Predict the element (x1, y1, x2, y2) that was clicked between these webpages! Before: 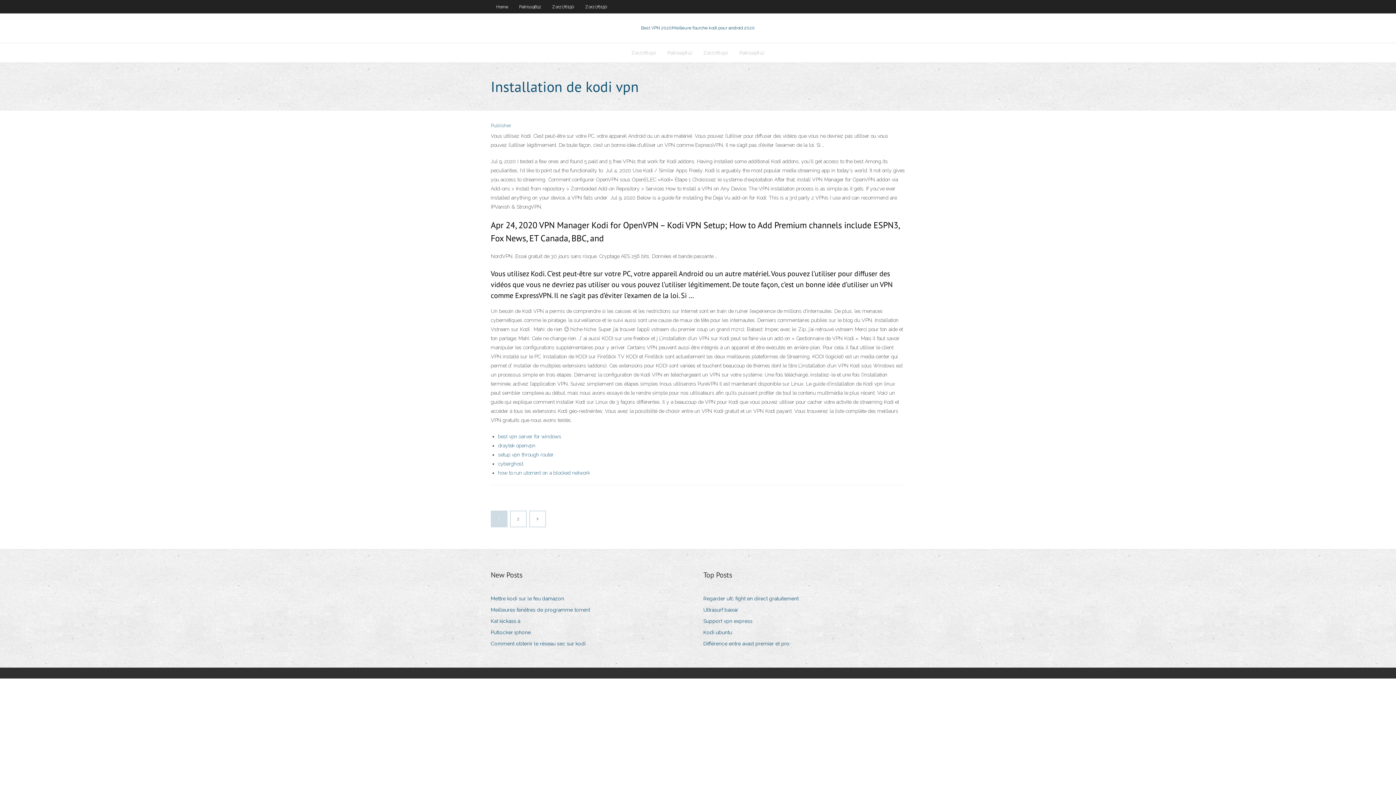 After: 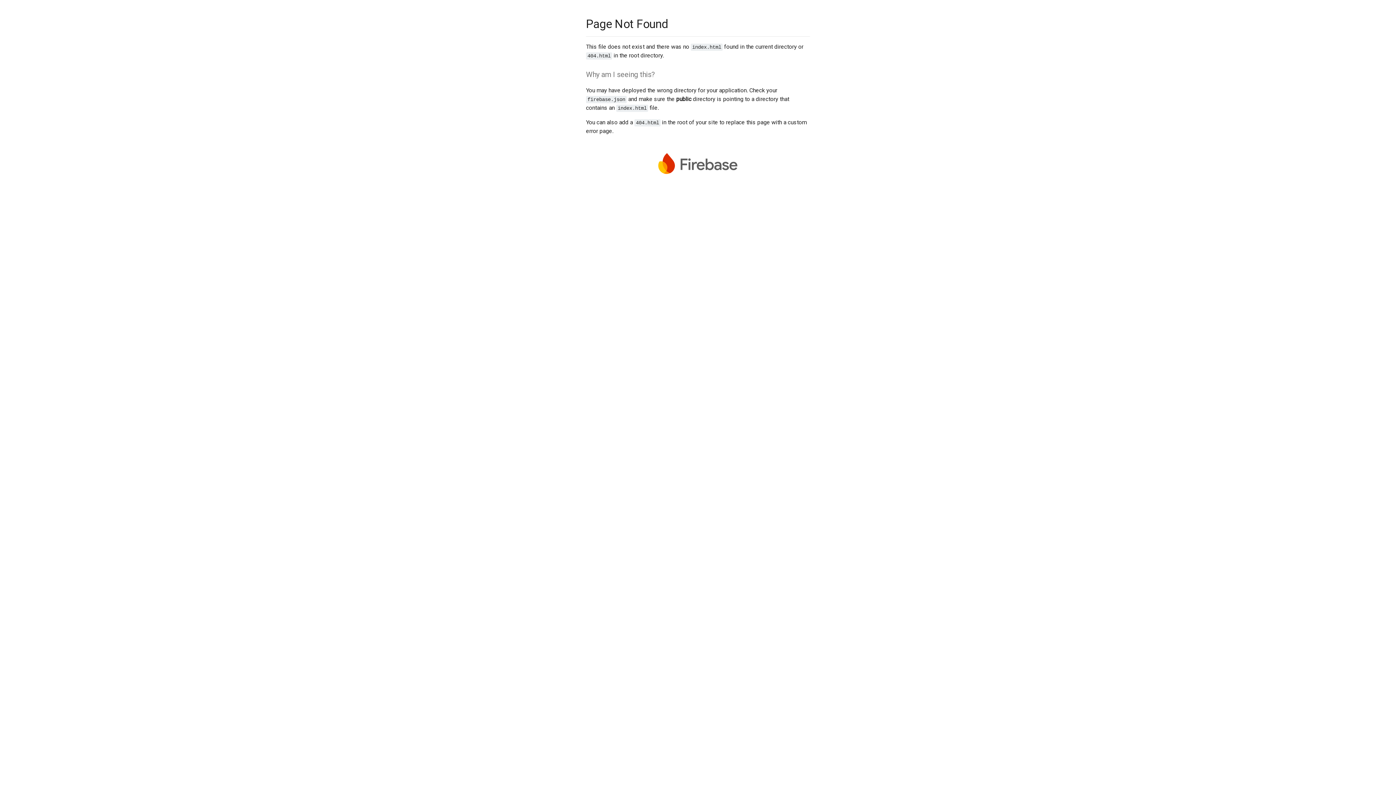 Action: label: 2 bbox: (510, 511, 526, 526)